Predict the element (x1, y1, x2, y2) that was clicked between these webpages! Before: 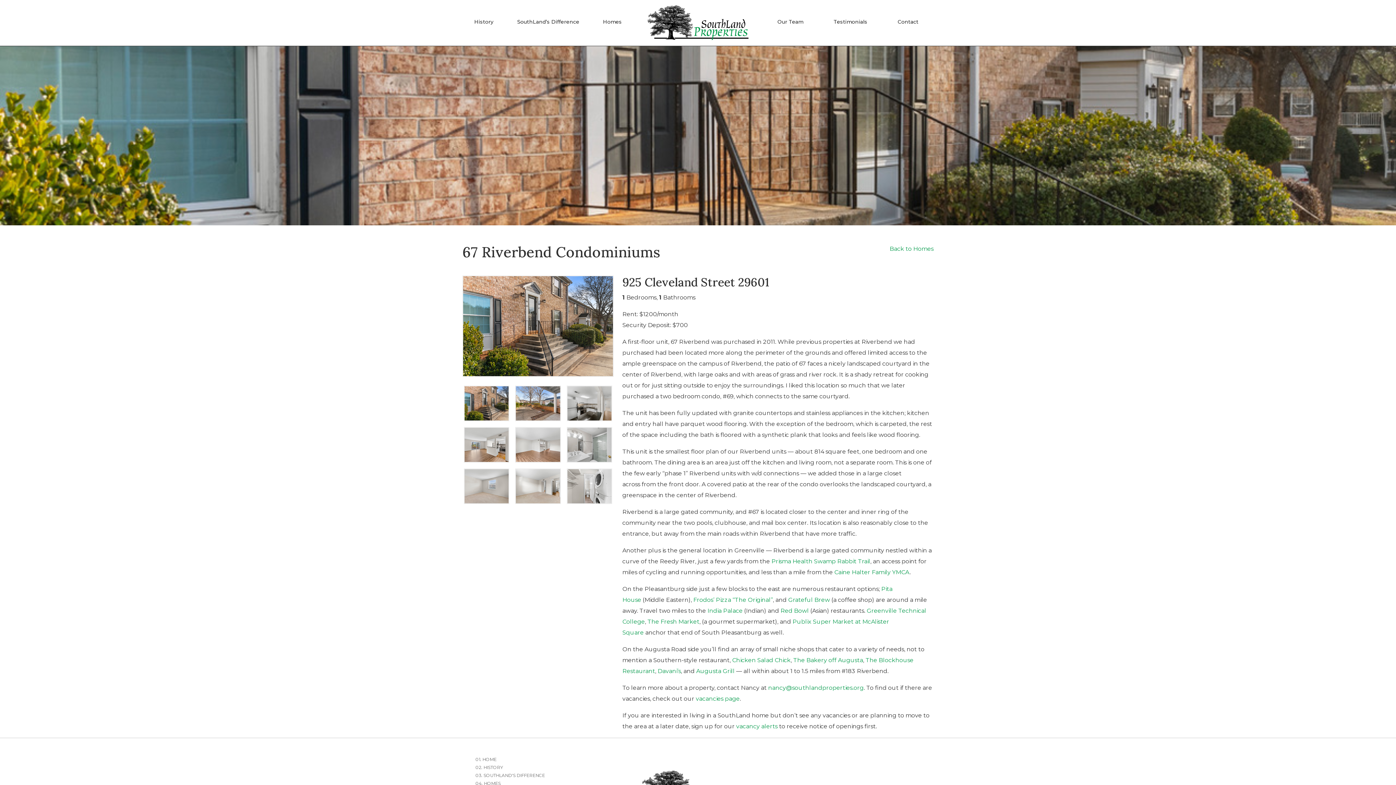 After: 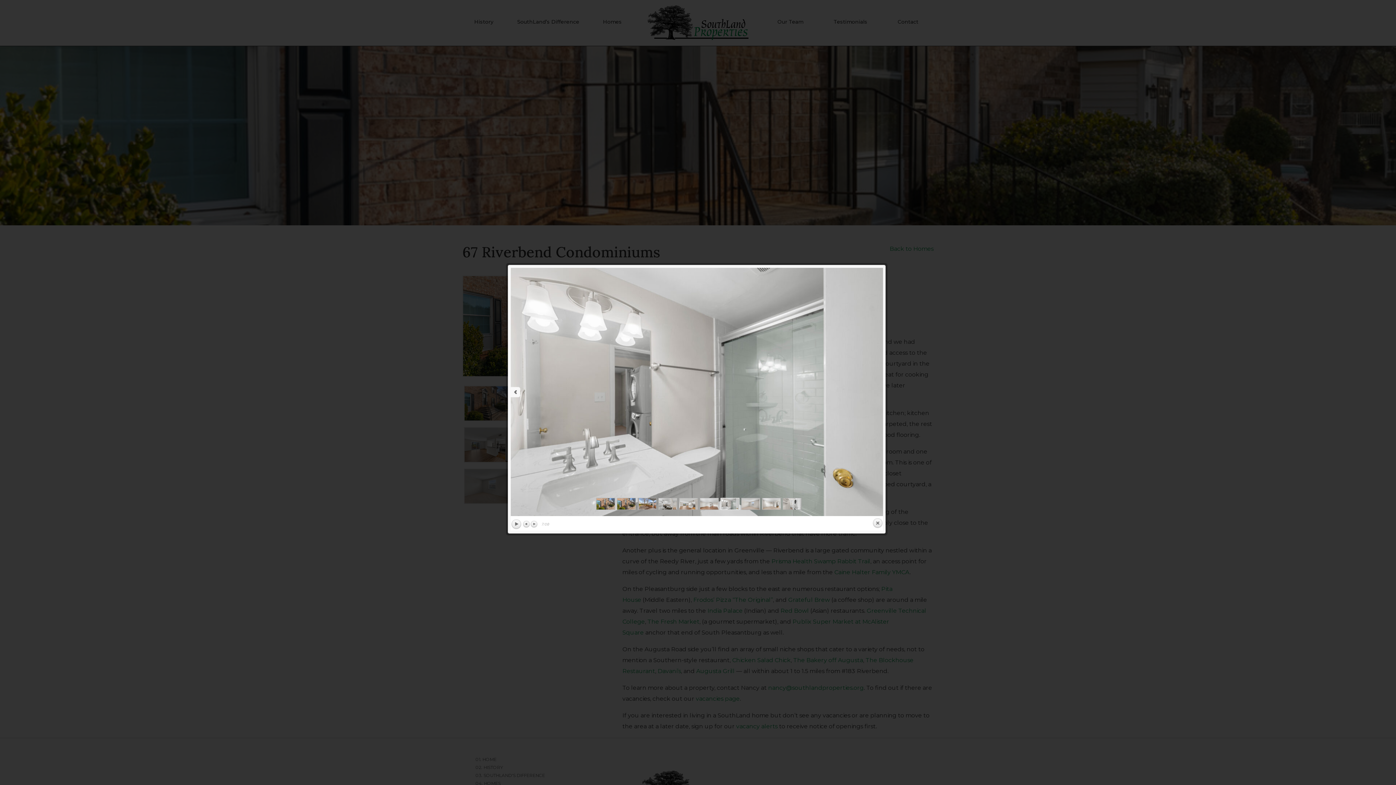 Action: bbox: (567, 428, 611, 462)